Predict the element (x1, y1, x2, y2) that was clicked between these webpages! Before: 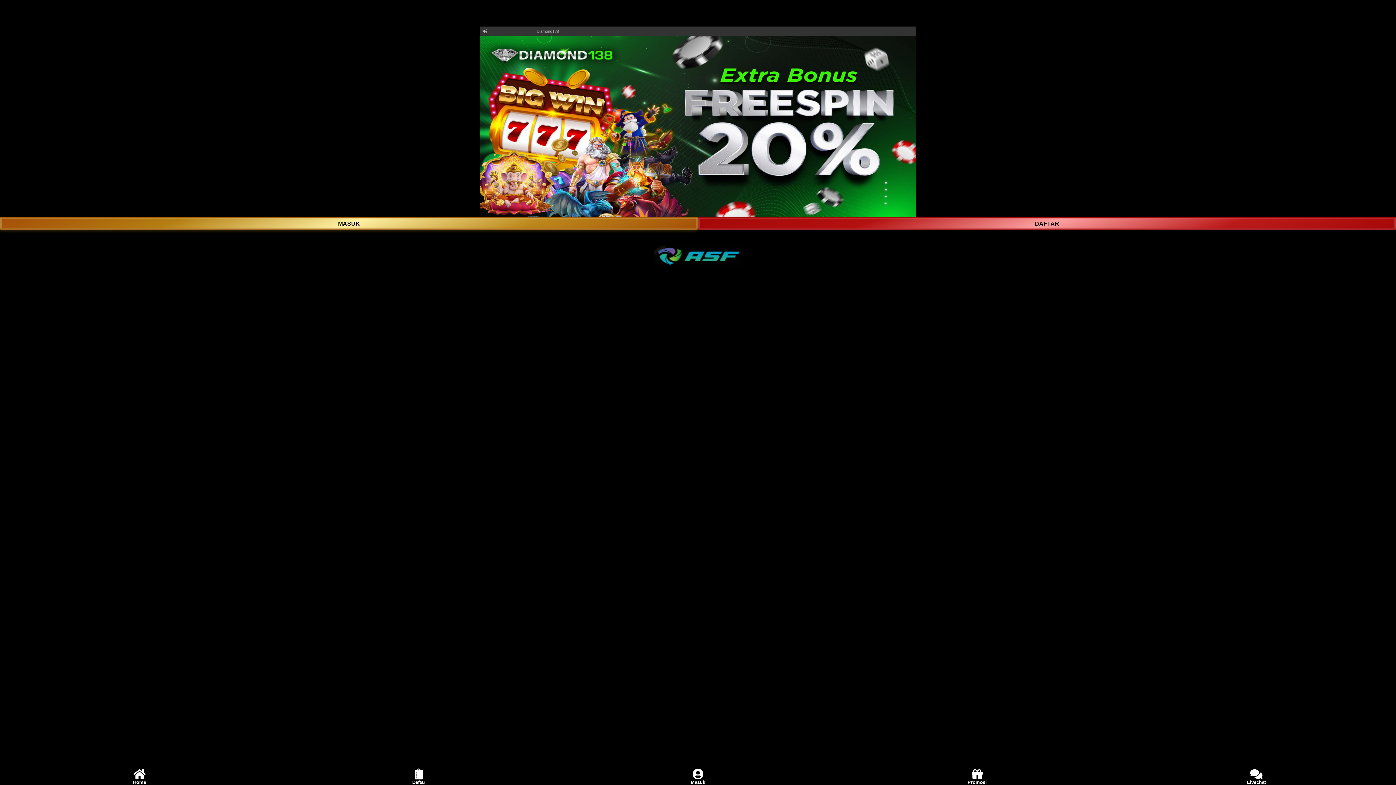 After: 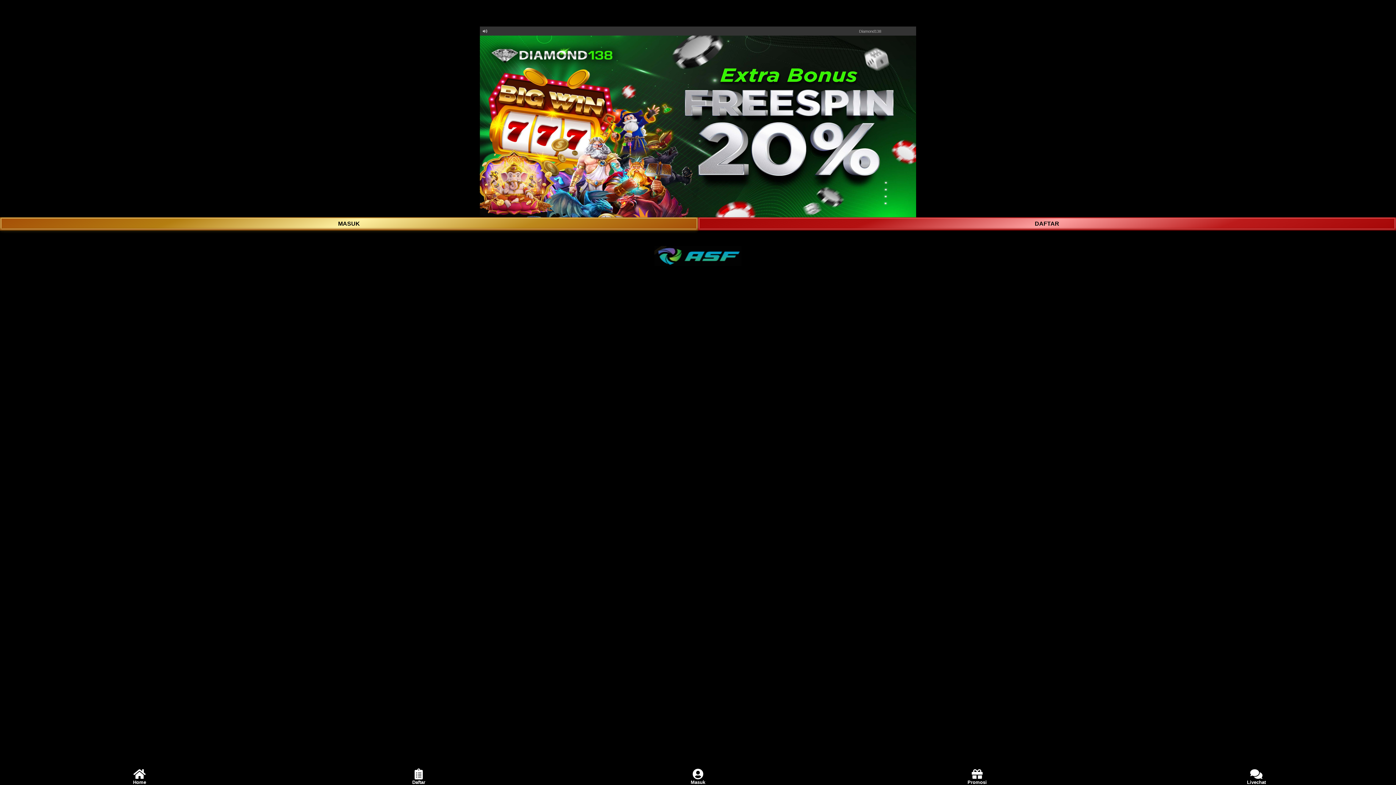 Action: bbox: (698, 217, 1396, 230) label: DAFTAR